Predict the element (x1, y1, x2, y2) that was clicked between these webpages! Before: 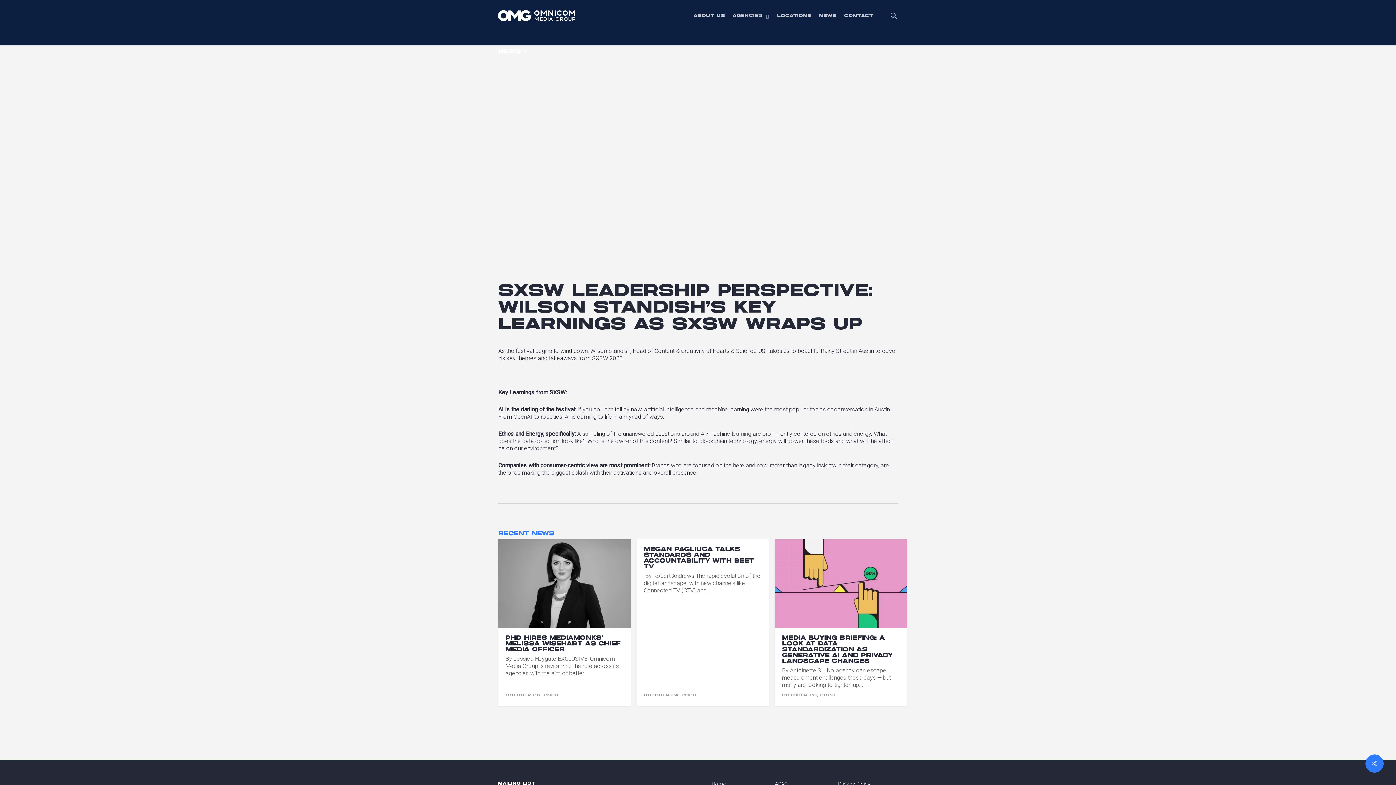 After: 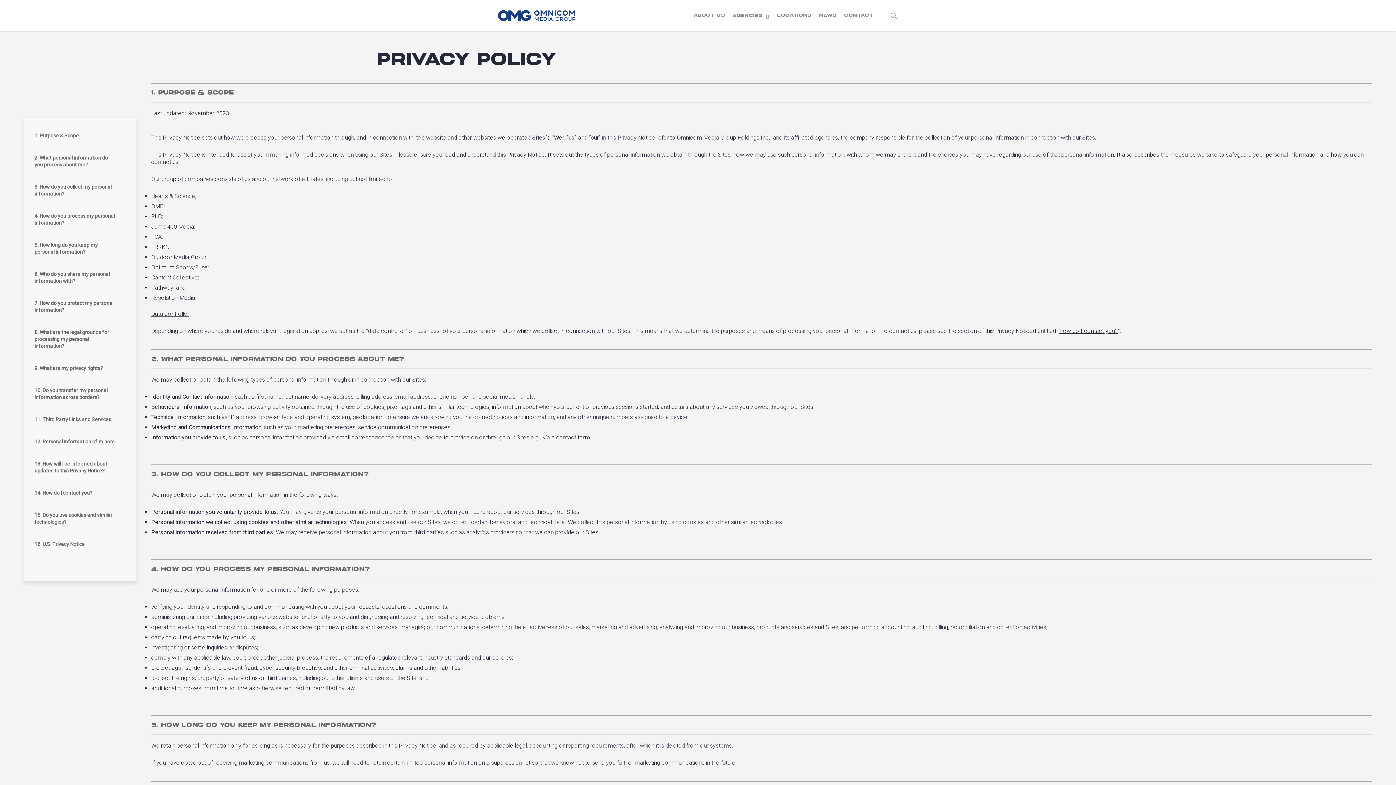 Action: bbox: (838, 780, 898, 788) label: Privacy Policy